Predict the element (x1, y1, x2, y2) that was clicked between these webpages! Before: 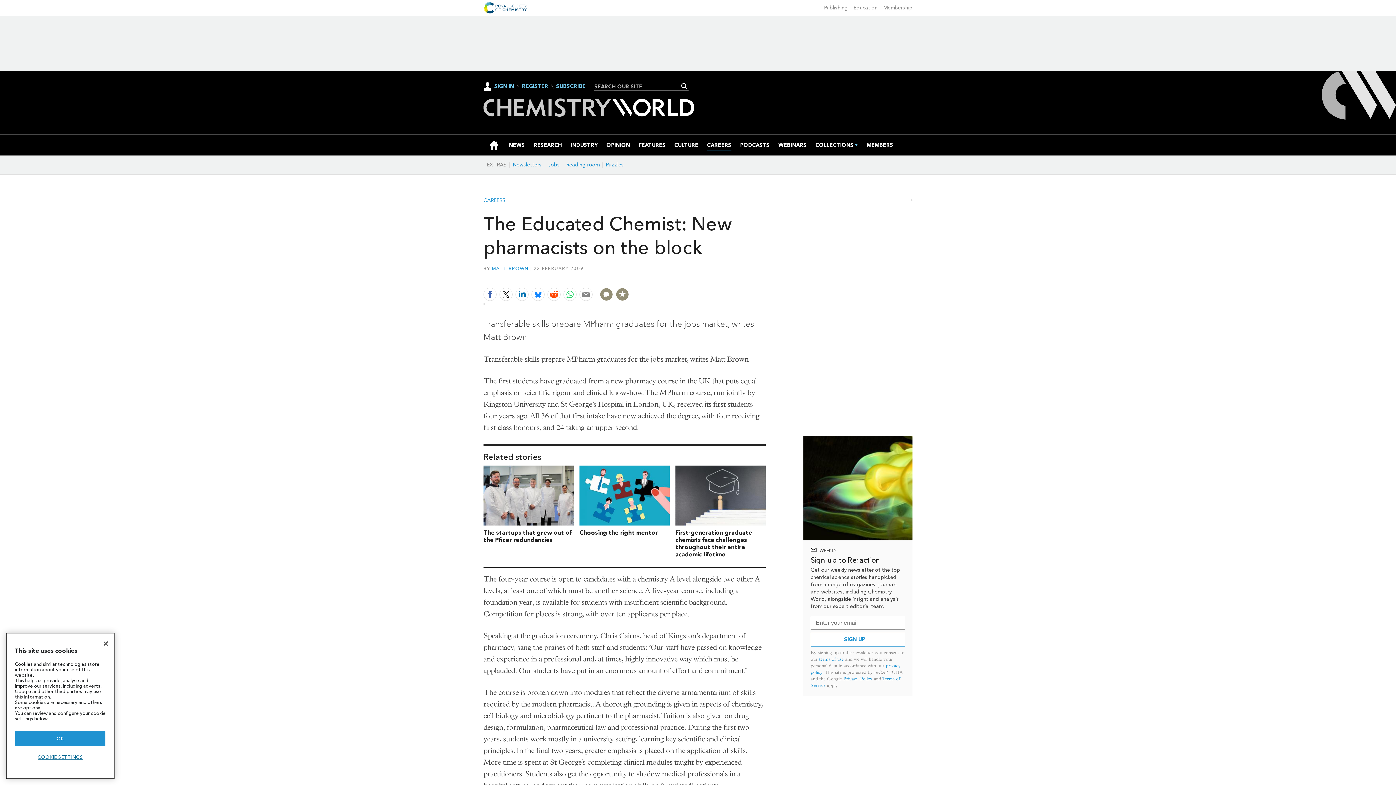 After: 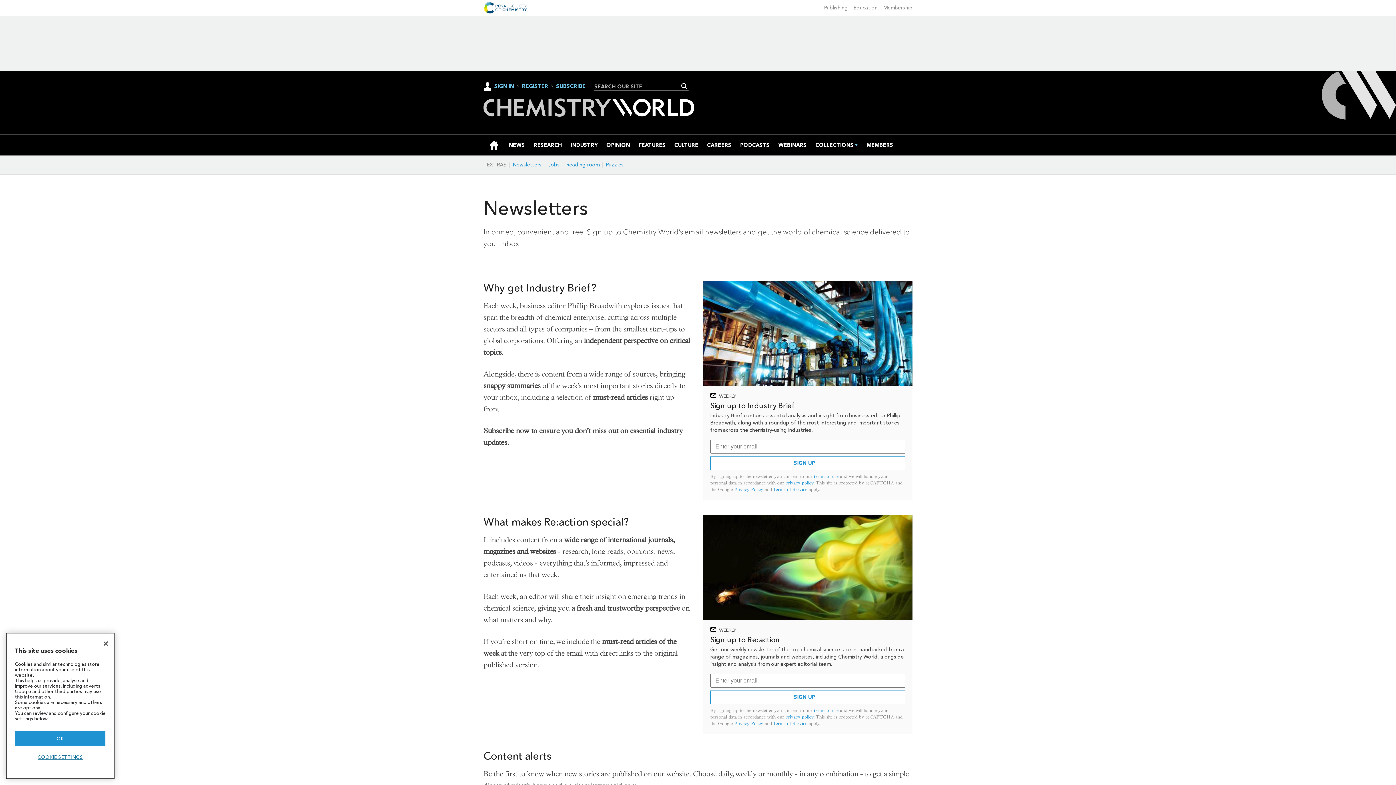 Action: bbox: (509, 161, 545, 168) label: Newsletters